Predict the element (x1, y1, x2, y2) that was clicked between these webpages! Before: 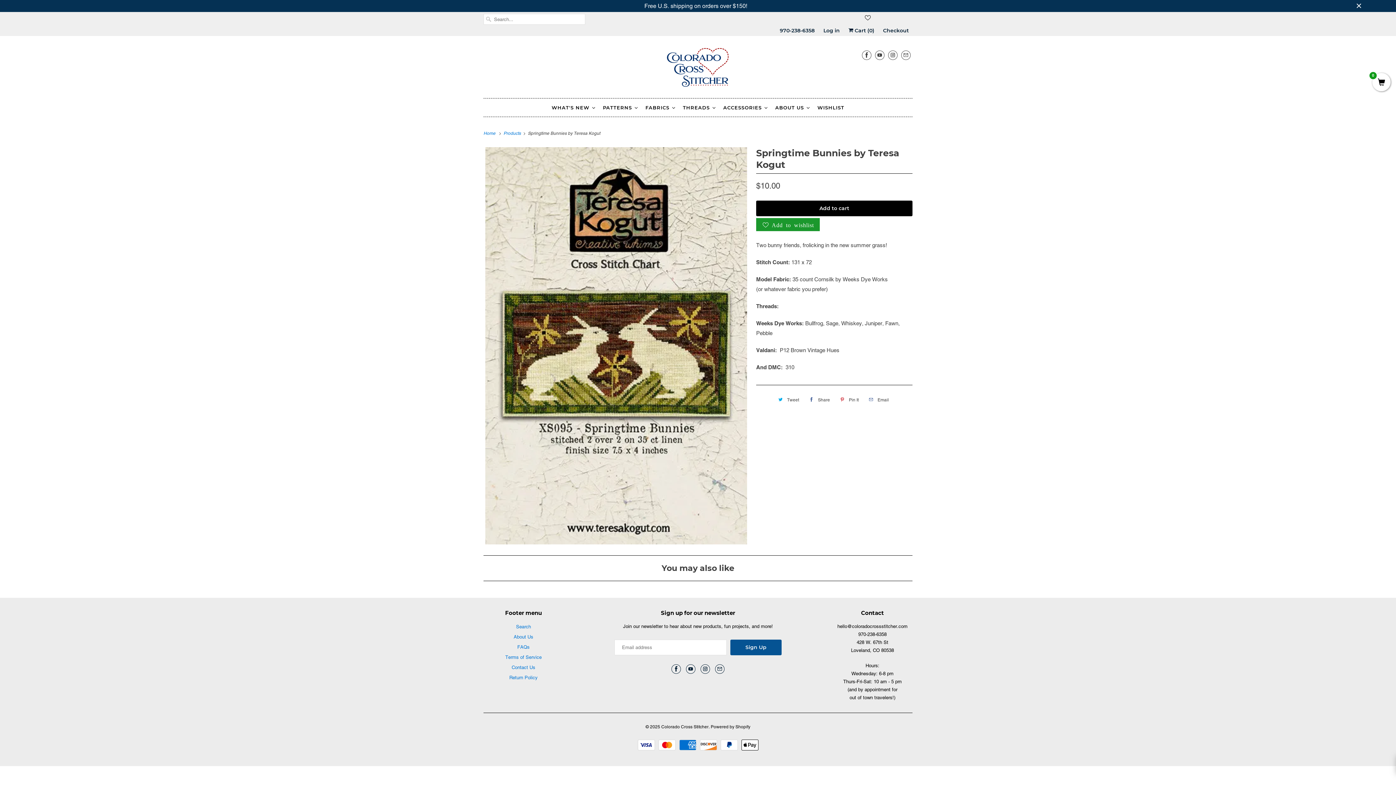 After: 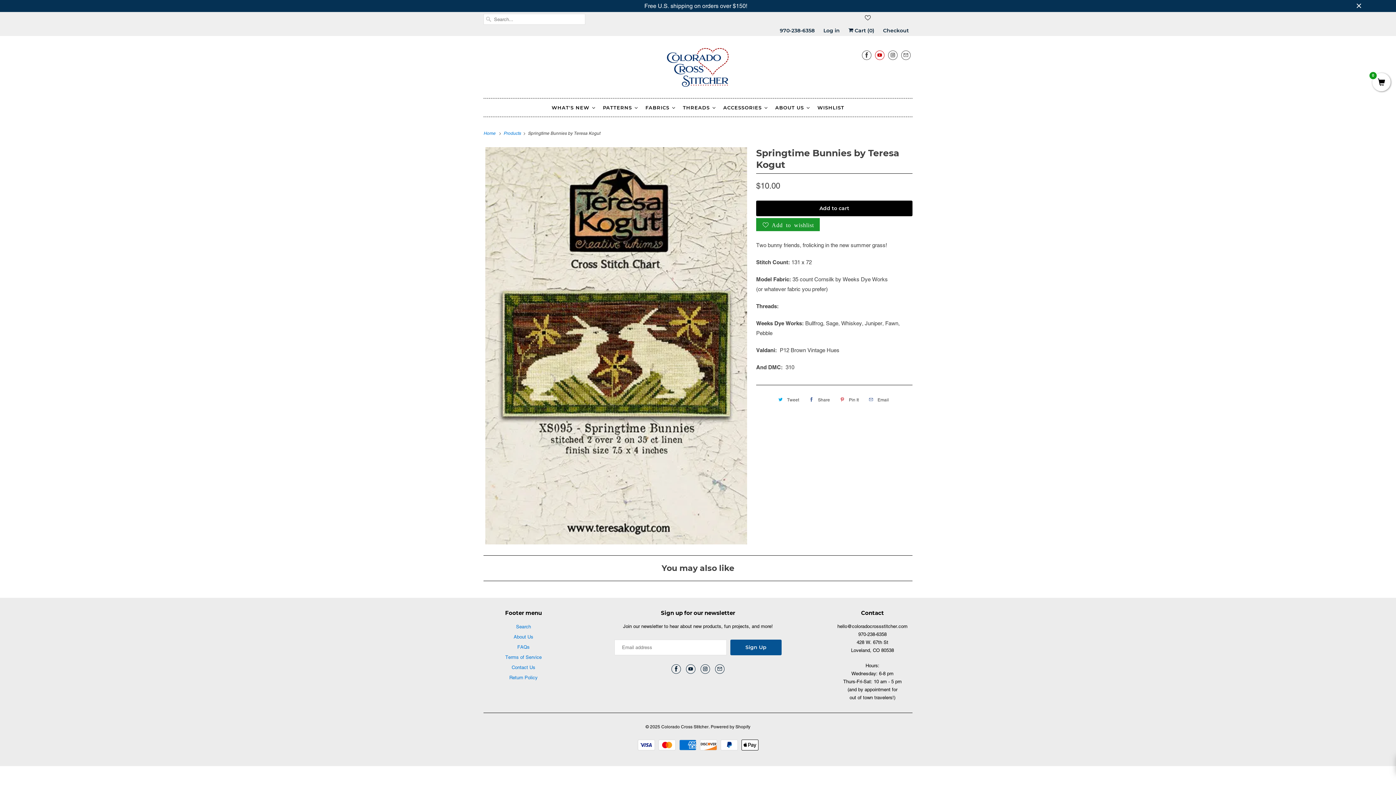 Action: bbox: (875, 46, 884, 63)